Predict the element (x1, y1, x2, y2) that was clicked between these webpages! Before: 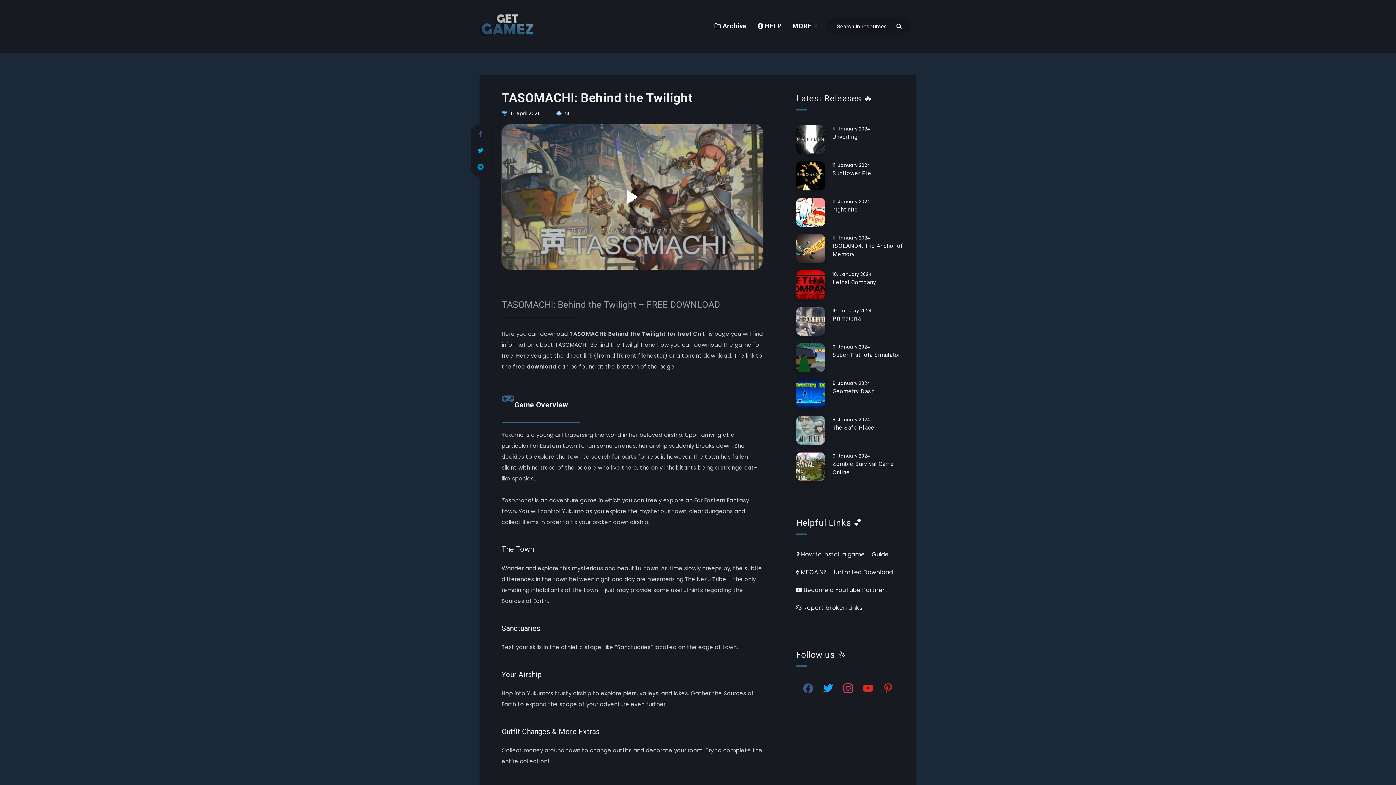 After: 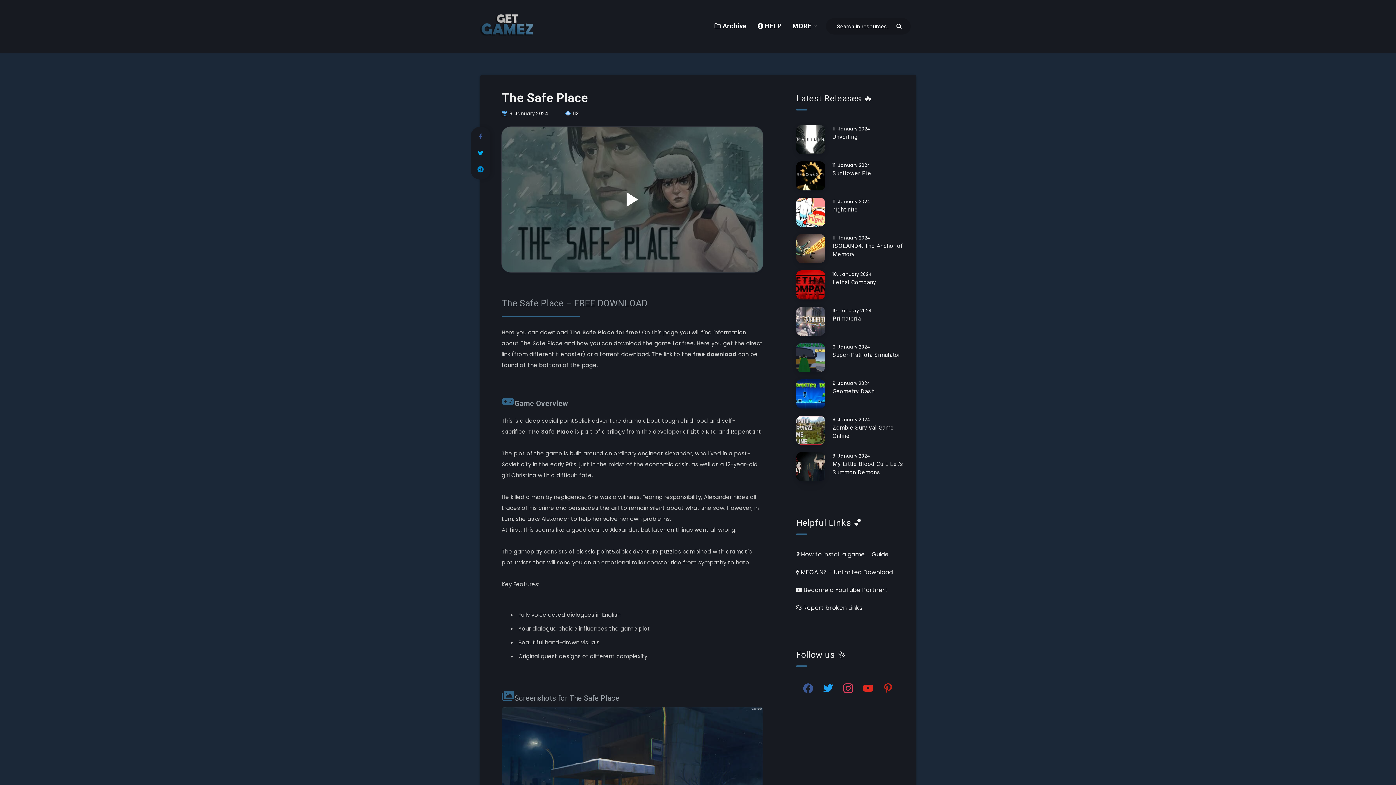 Action: bbox: (796, 416, 825, 445) label: The Safe Place